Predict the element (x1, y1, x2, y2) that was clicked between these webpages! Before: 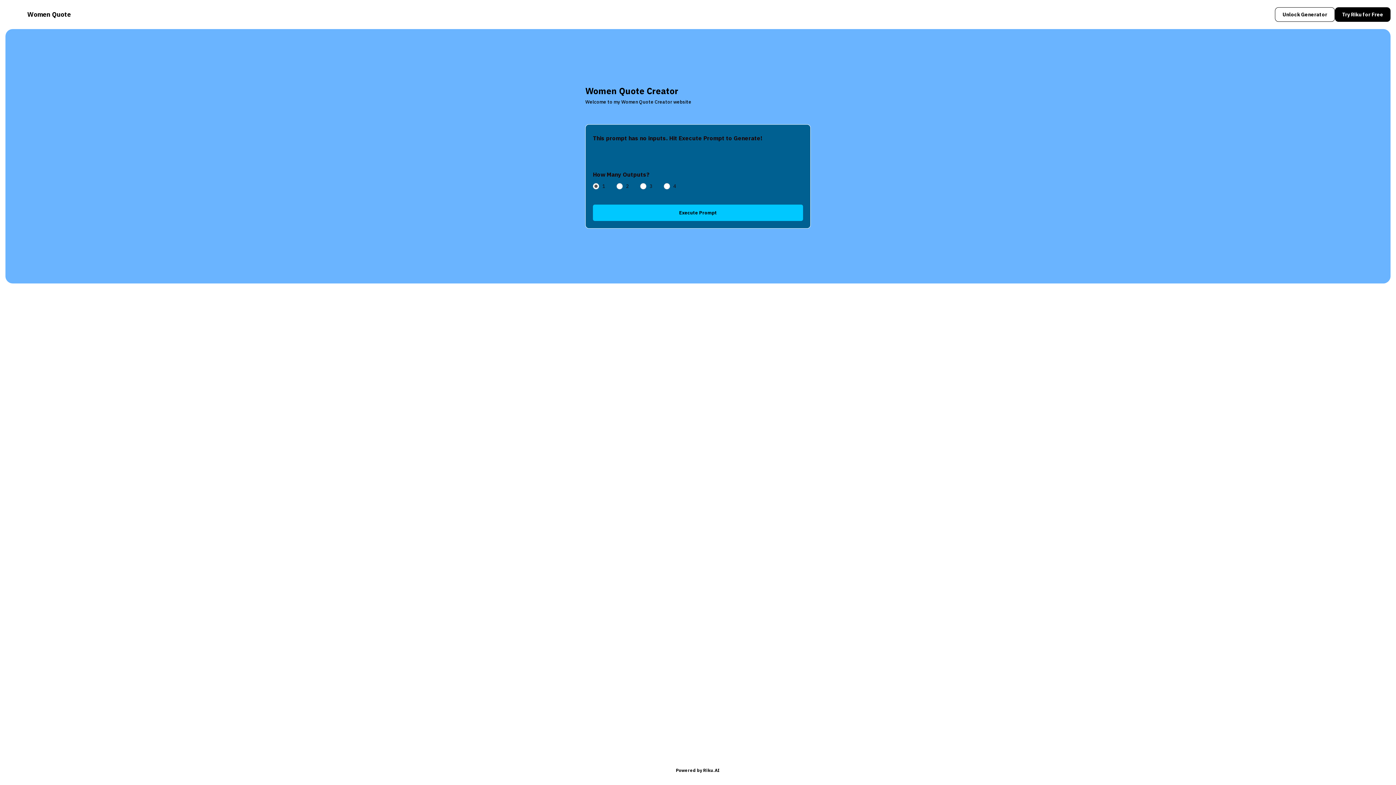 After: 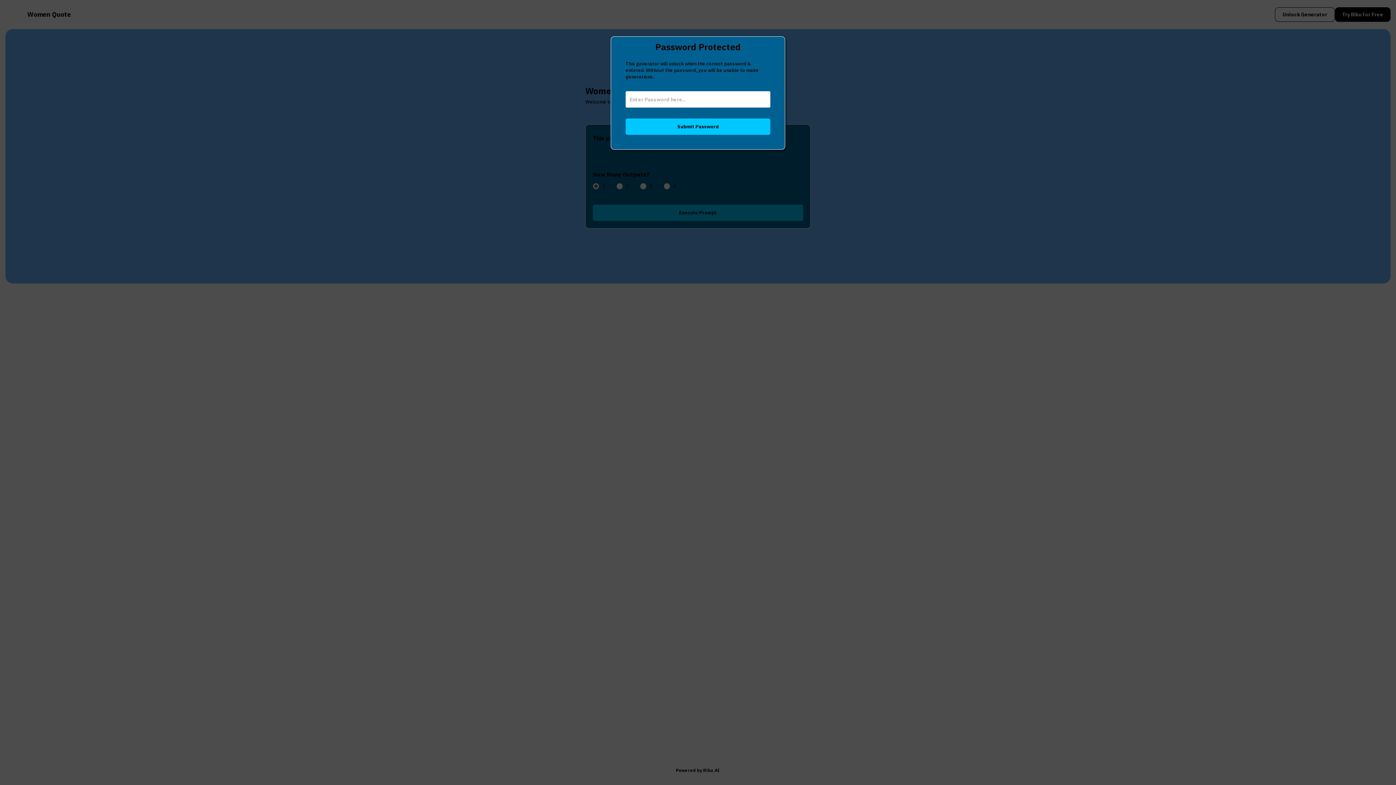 Action: bbox: (1275, 7, 1335, 21) label: Unlock Generator